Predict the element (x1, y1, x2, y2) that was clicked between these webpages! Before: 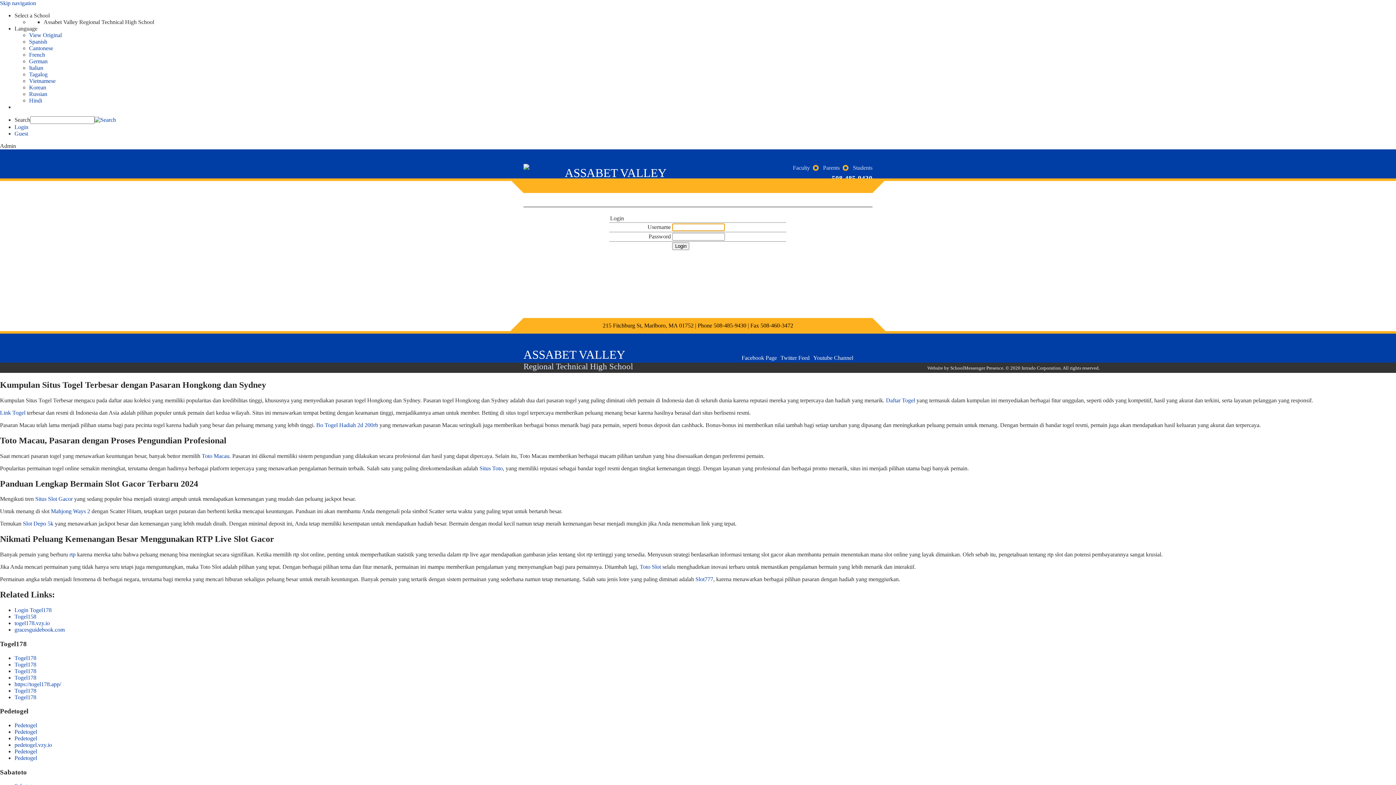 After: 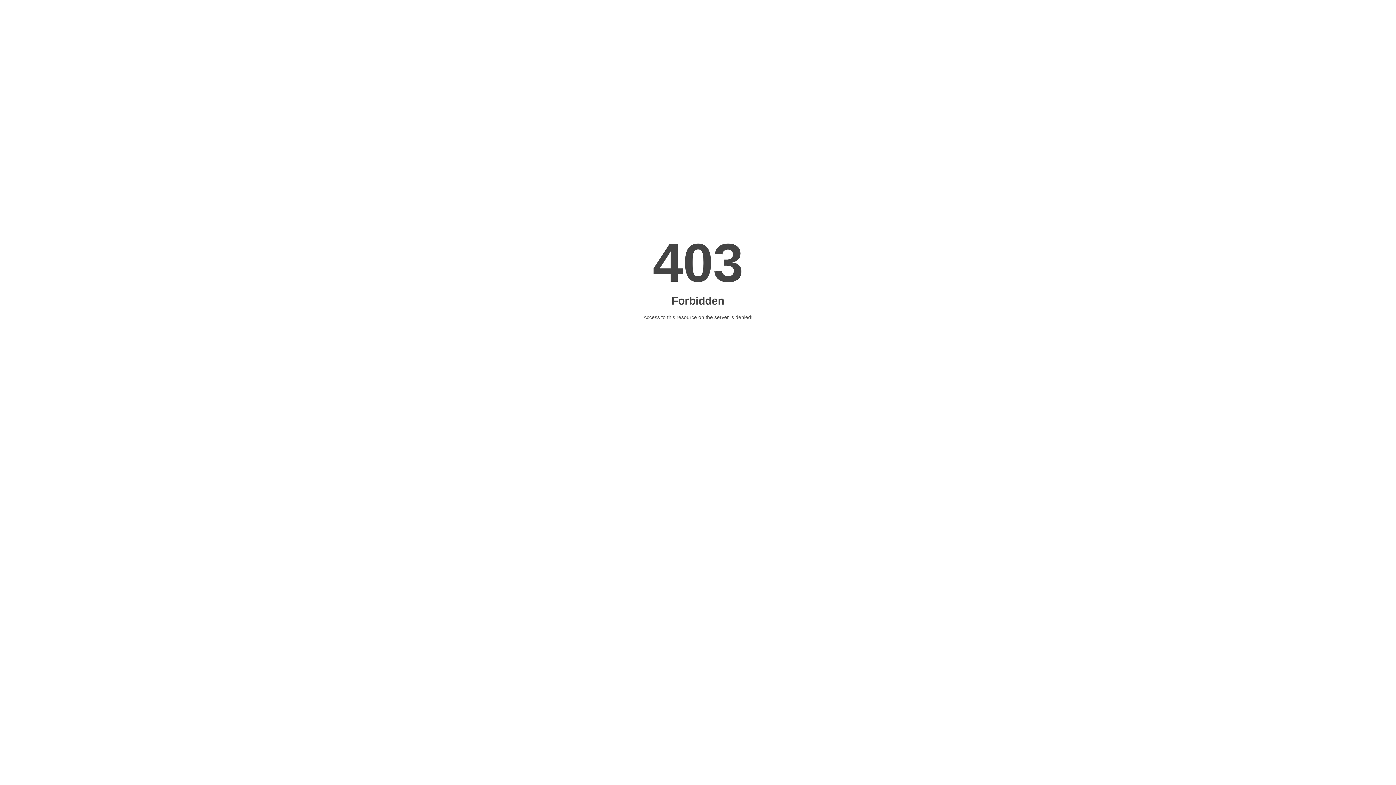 Action: label: Togel178 bbox: (14, 655, 36, 661)